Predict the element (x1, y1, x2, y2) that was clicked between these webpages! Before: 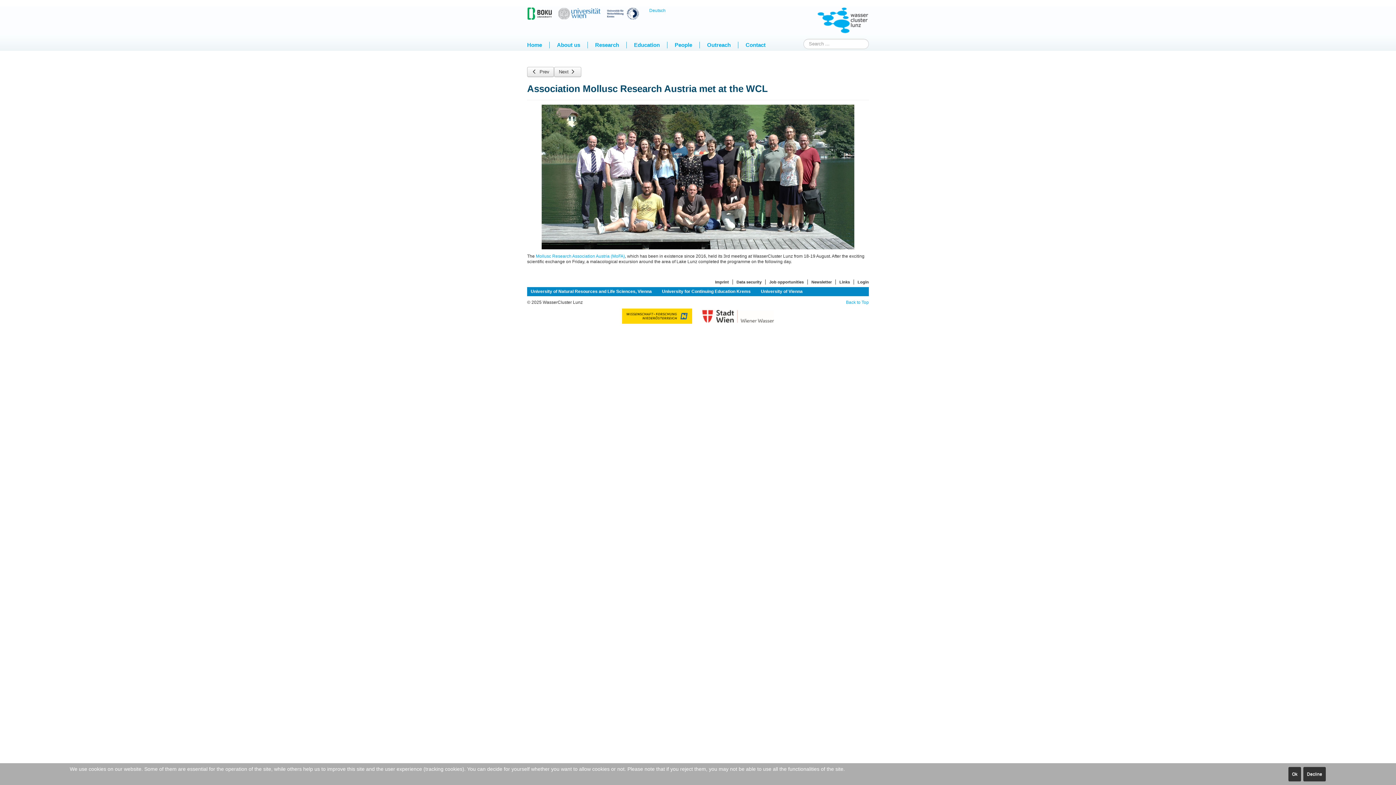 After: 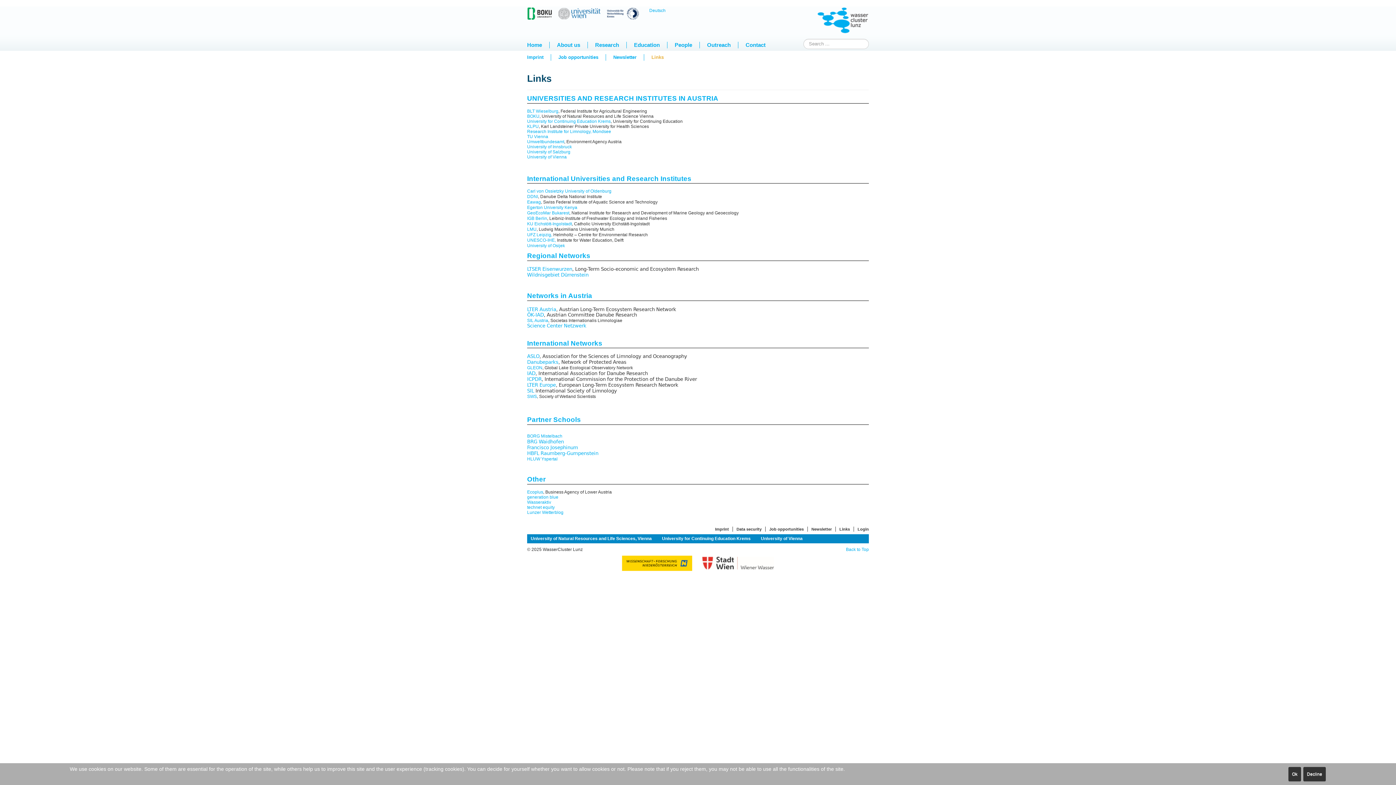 Action: bbox: (839, 280, 850, 284) label: Links